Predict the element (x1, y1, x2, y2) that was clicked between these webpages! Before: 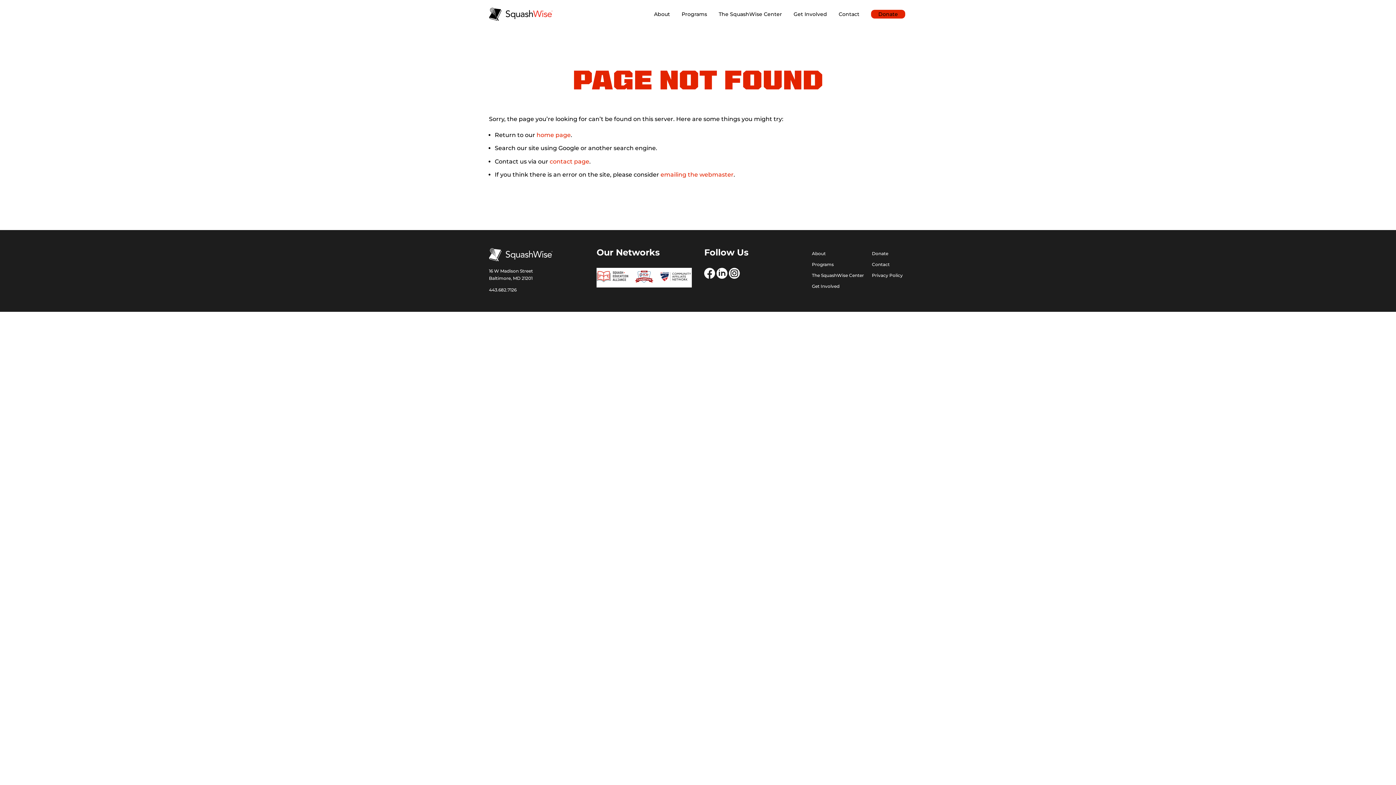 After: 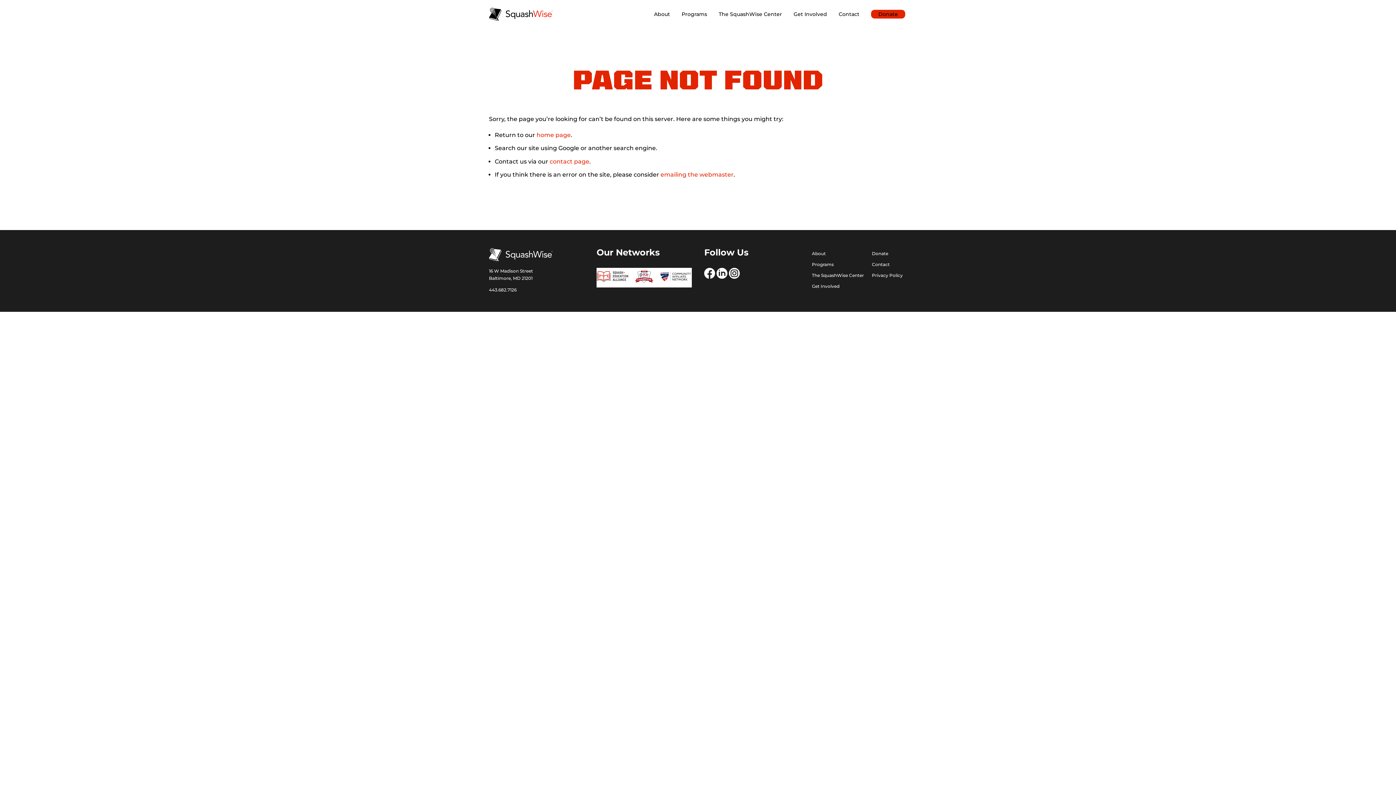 Action: label: emailing the webmaster bbox: (660, 171, 733, 178)